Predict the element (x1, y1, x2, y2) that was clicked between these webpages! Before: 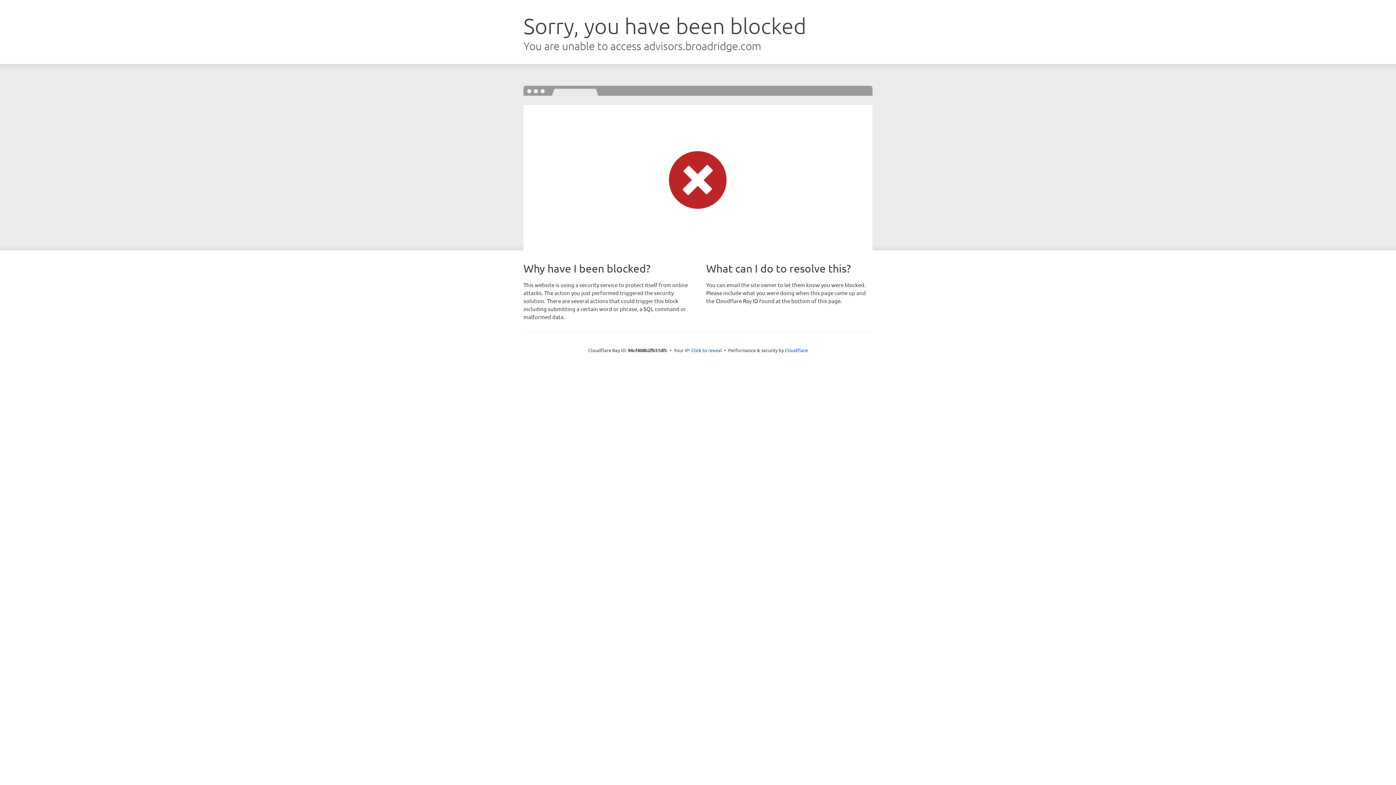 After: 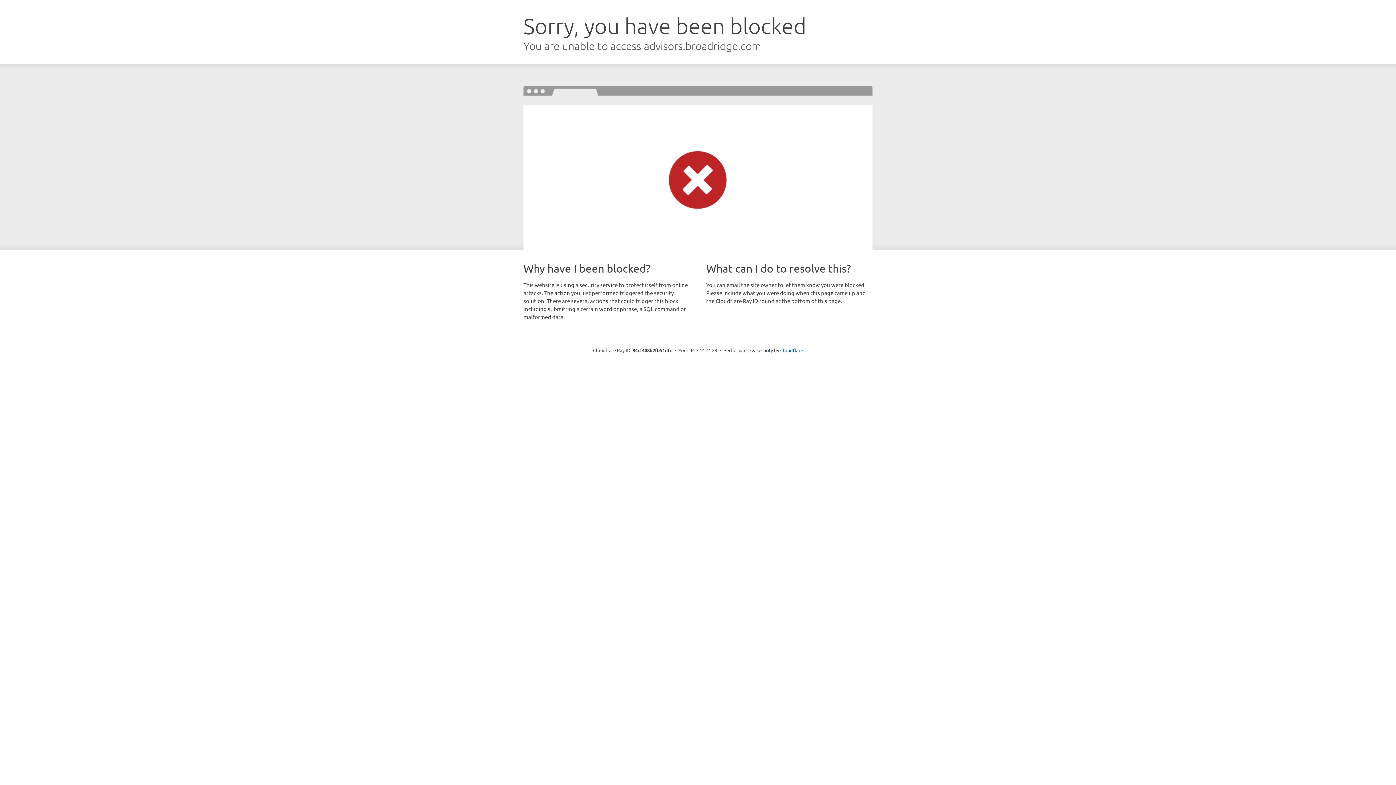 Action: bbox: (691, 346, 722, 353) label: Click to reveal